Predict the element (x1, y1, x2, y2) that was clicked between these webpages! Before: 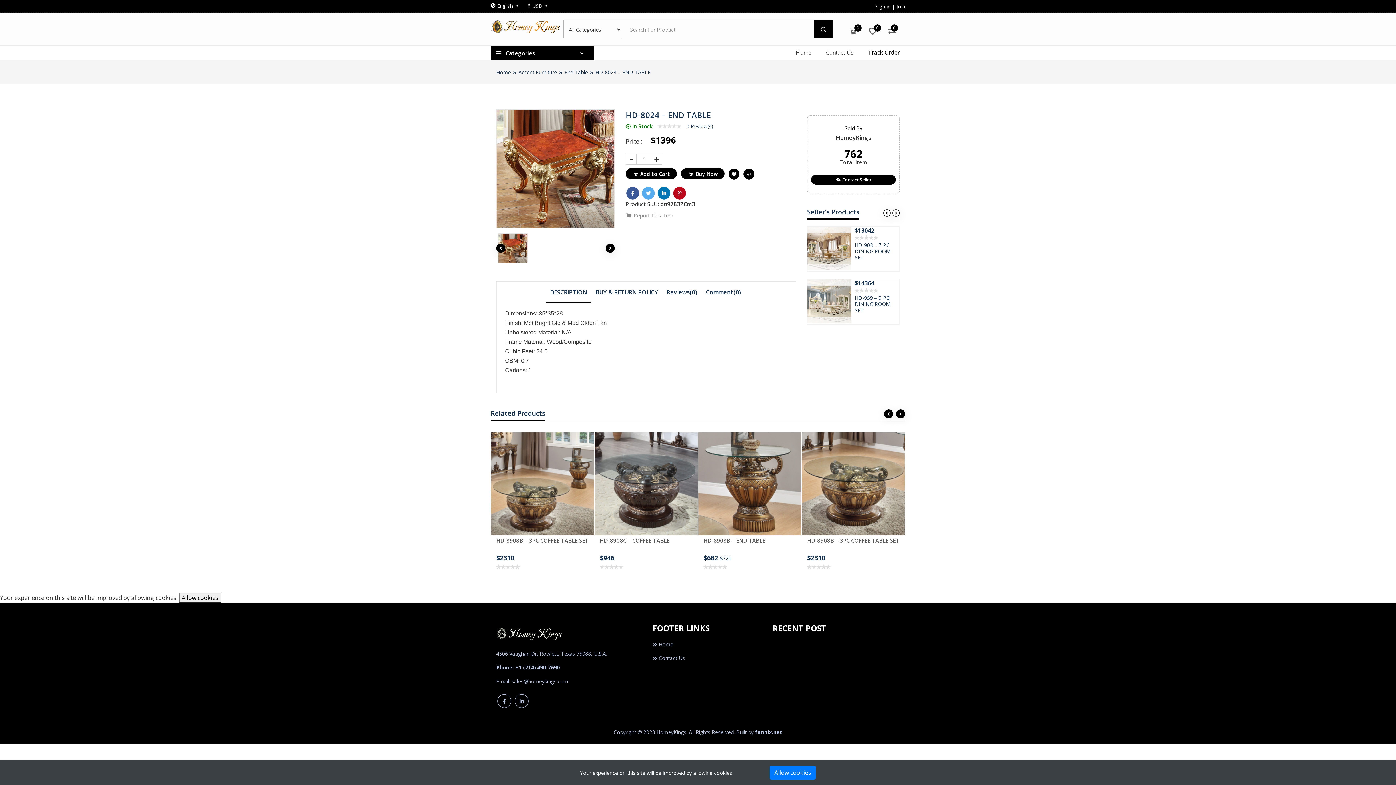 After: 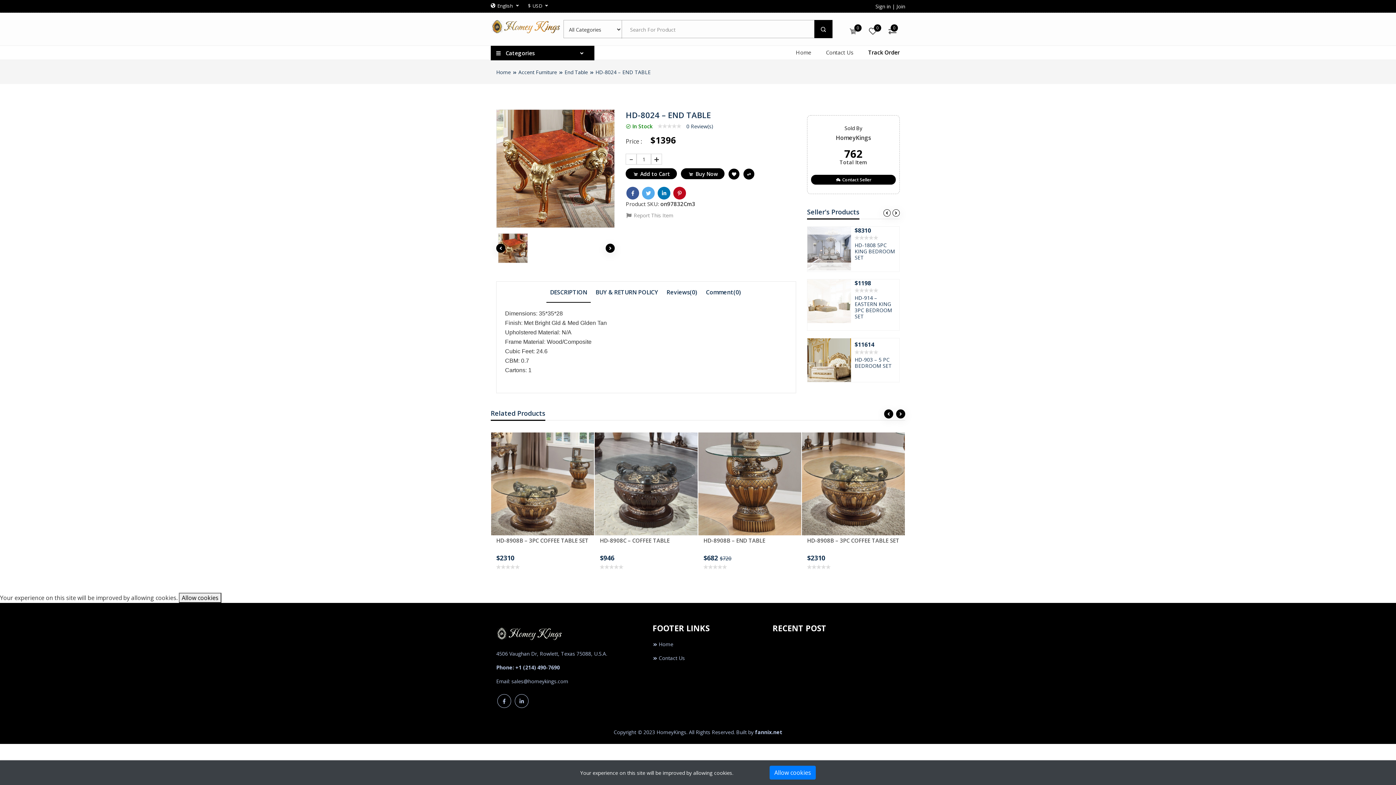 Action: label: DESCRIPTION bbox: (546, 283, 590, 300)